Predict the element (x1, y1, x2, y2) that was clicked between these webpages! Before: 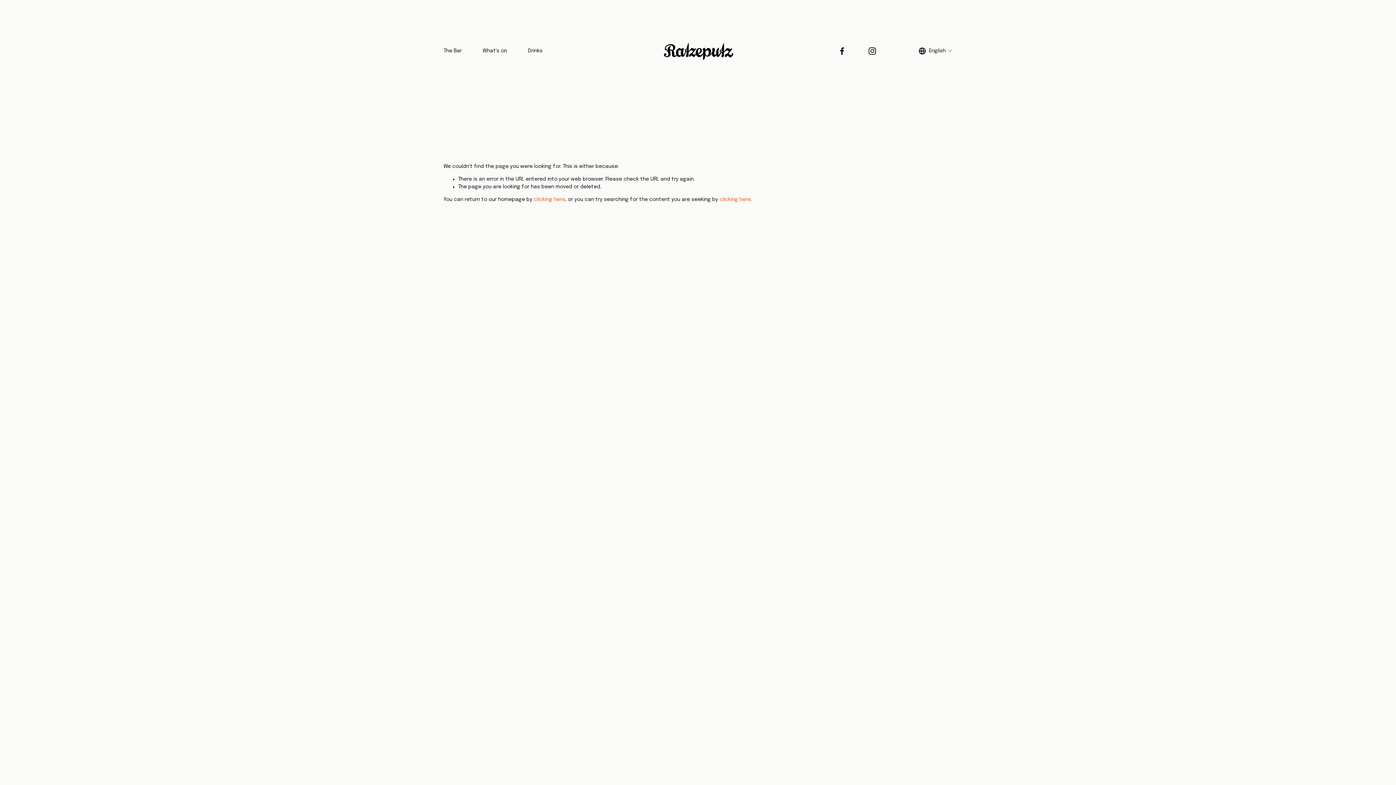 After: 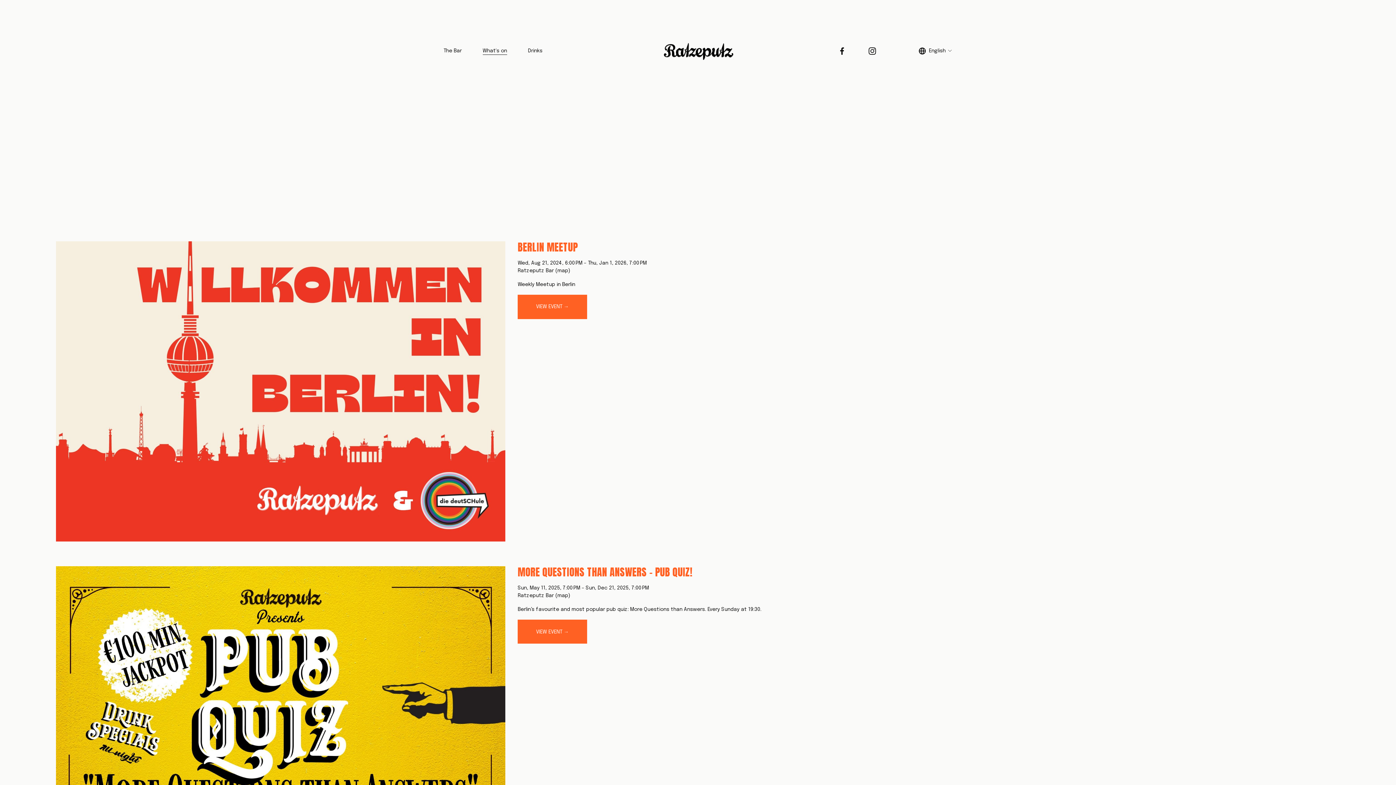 Action: bbox: (482, 46, 507, 55) label: What's on